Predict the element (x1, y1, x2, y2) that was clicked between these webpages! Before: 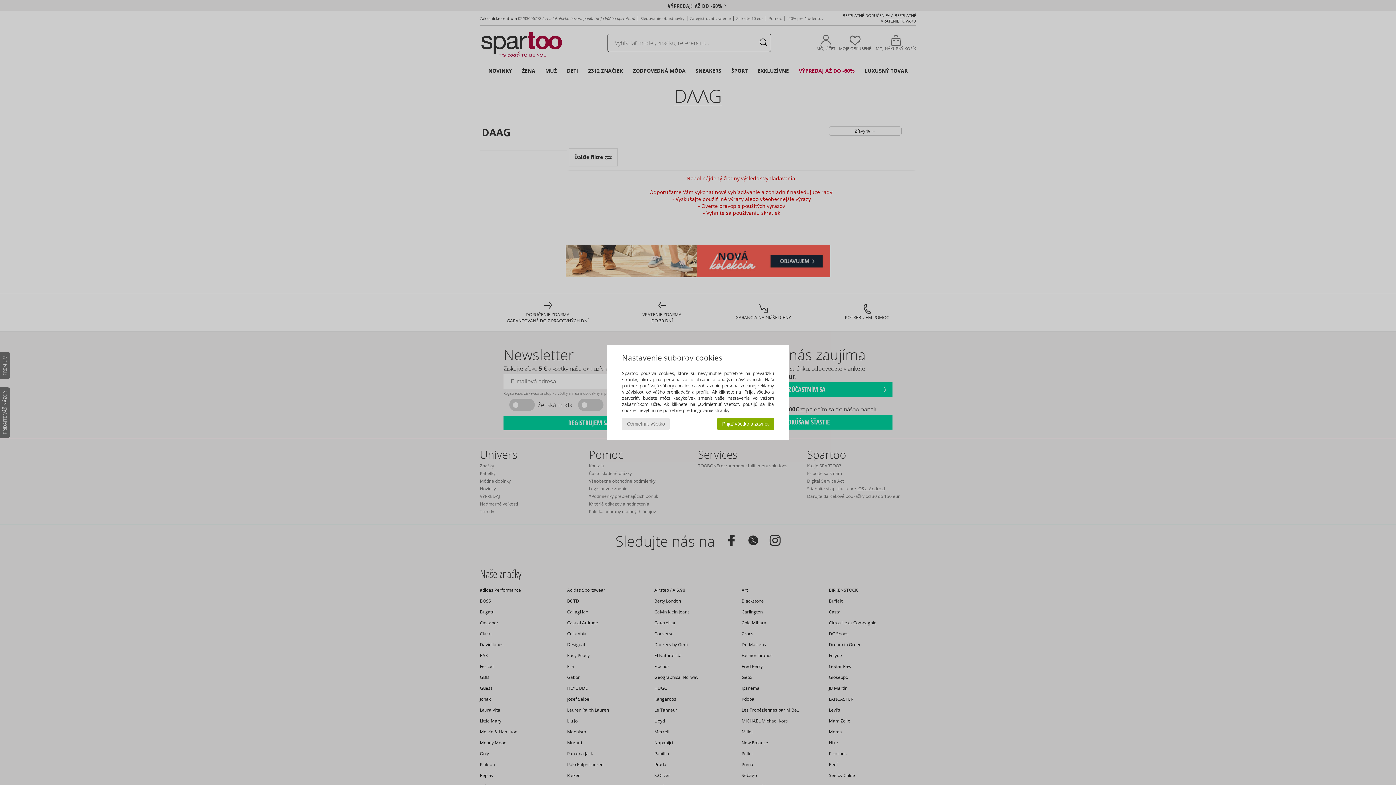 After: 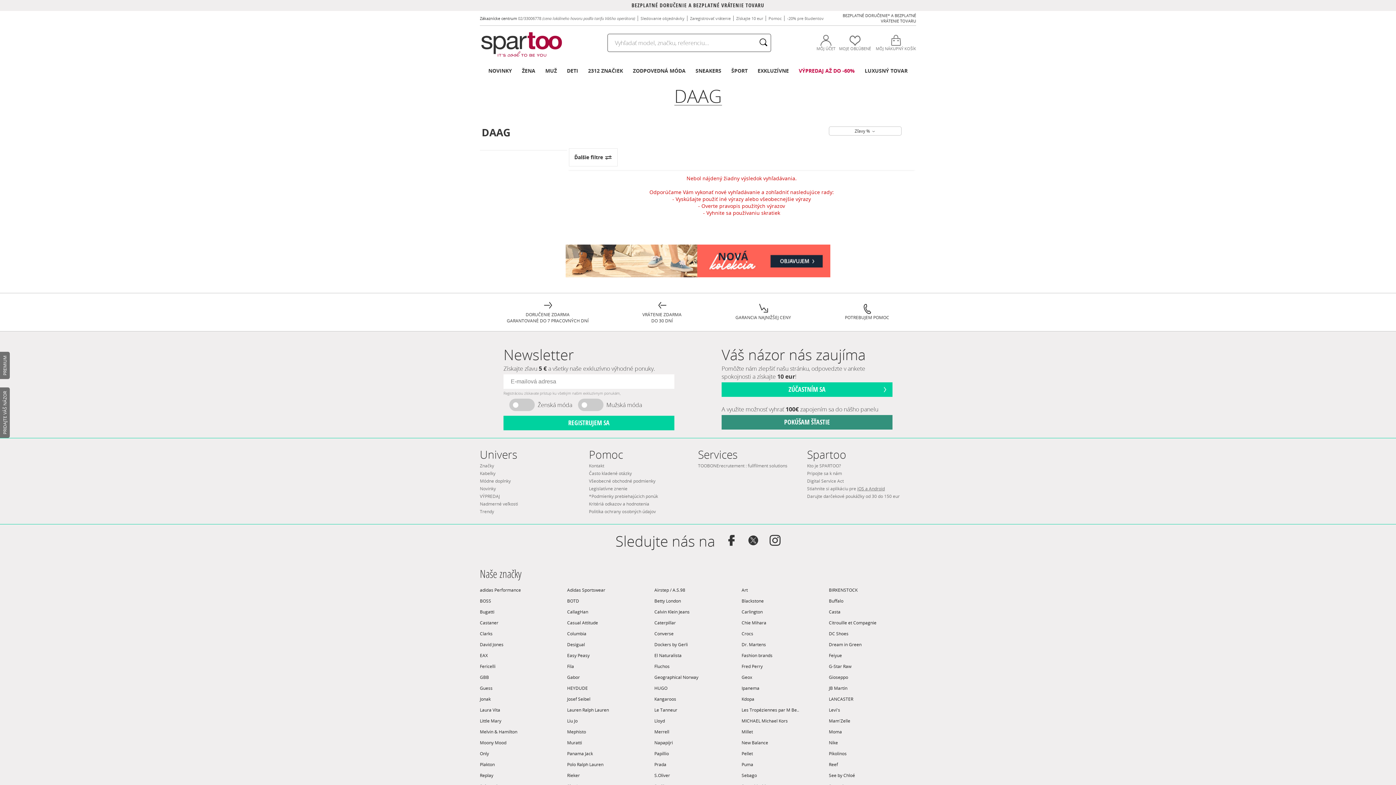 Action: label: Prijať všetko a zavrieť bbox: (717, 418, 774, 430)